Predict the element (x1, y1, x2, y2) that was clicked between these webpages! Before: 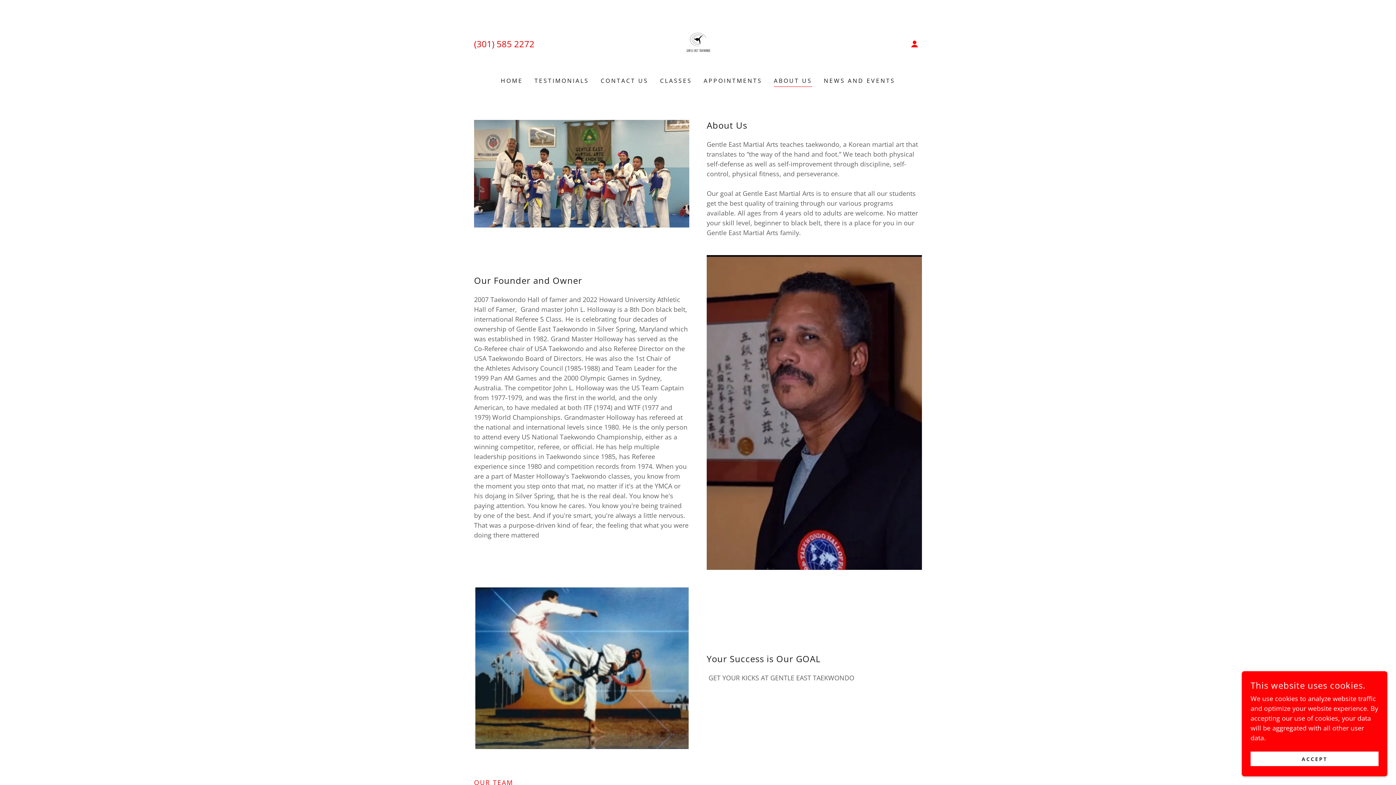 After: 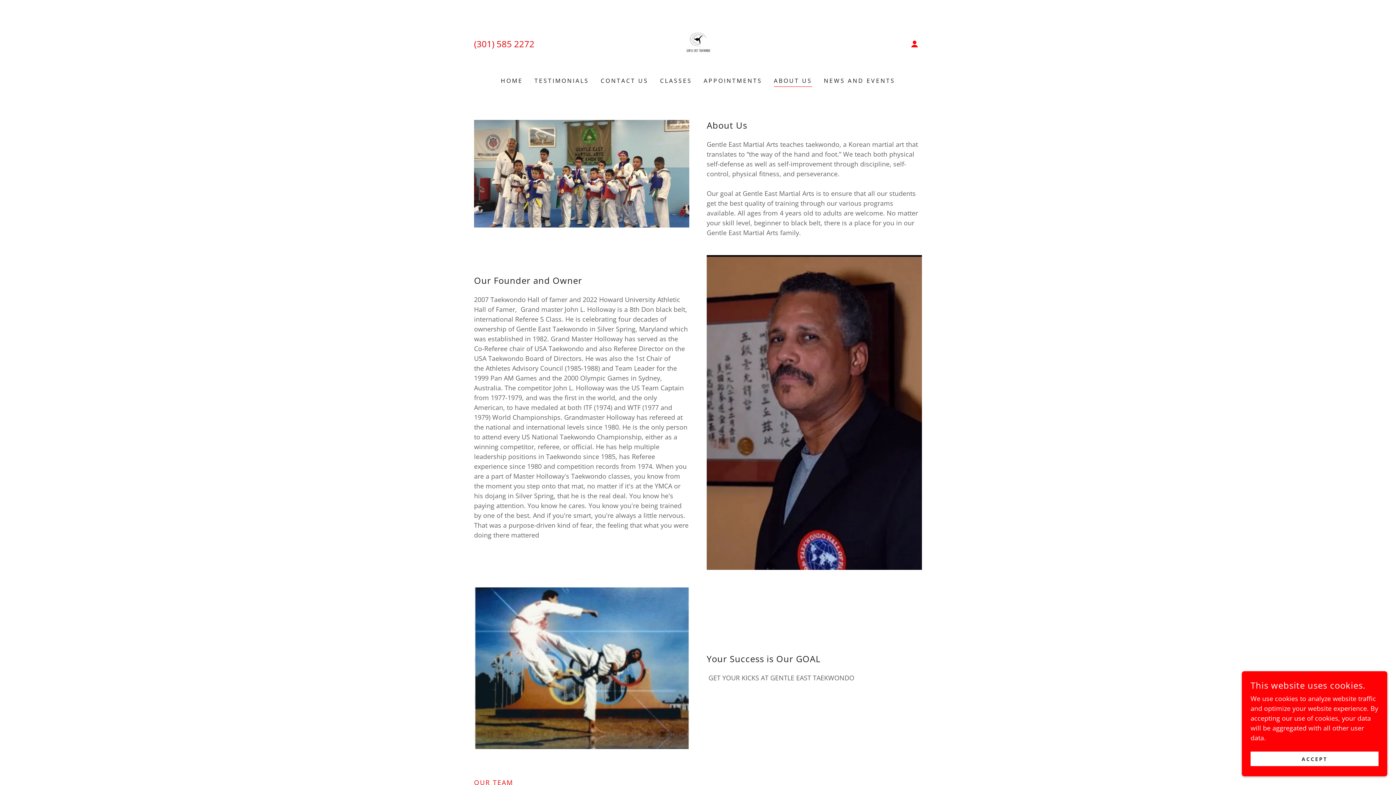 Action: label: ABOUT US bbox: (774, 76, 812, 86)